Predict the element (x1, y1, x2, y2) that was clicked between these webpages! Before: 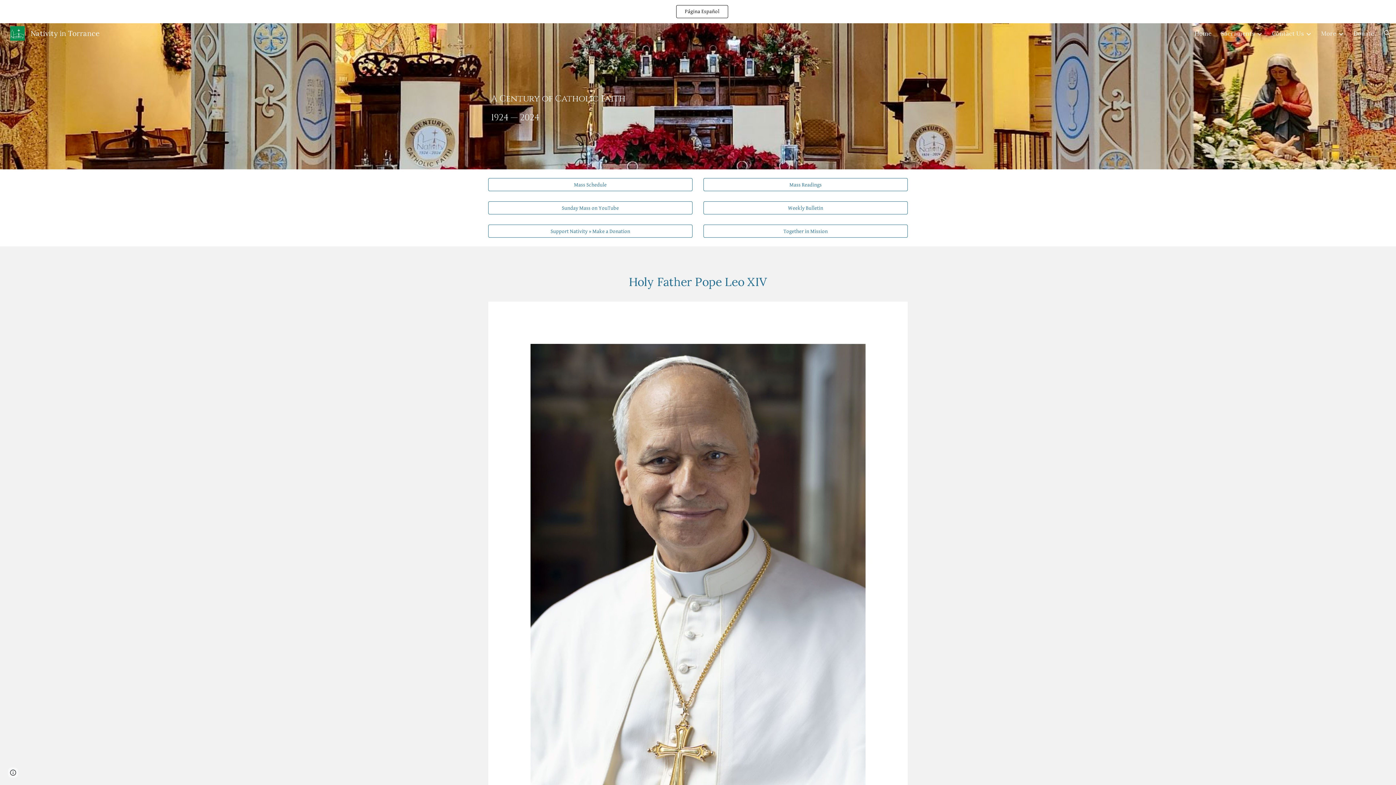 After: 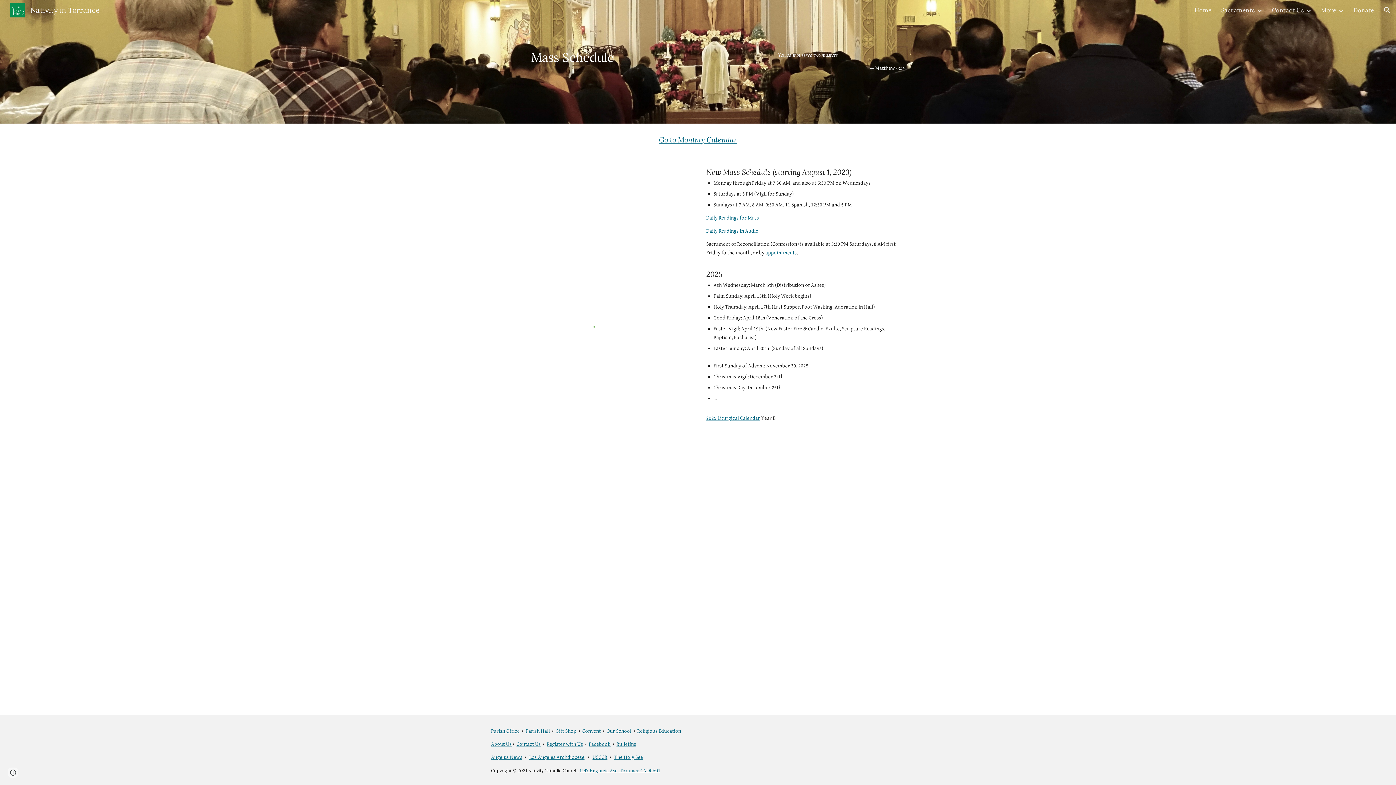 Action: label: Mass Schedule bbox: (488, 176, 692, 193)